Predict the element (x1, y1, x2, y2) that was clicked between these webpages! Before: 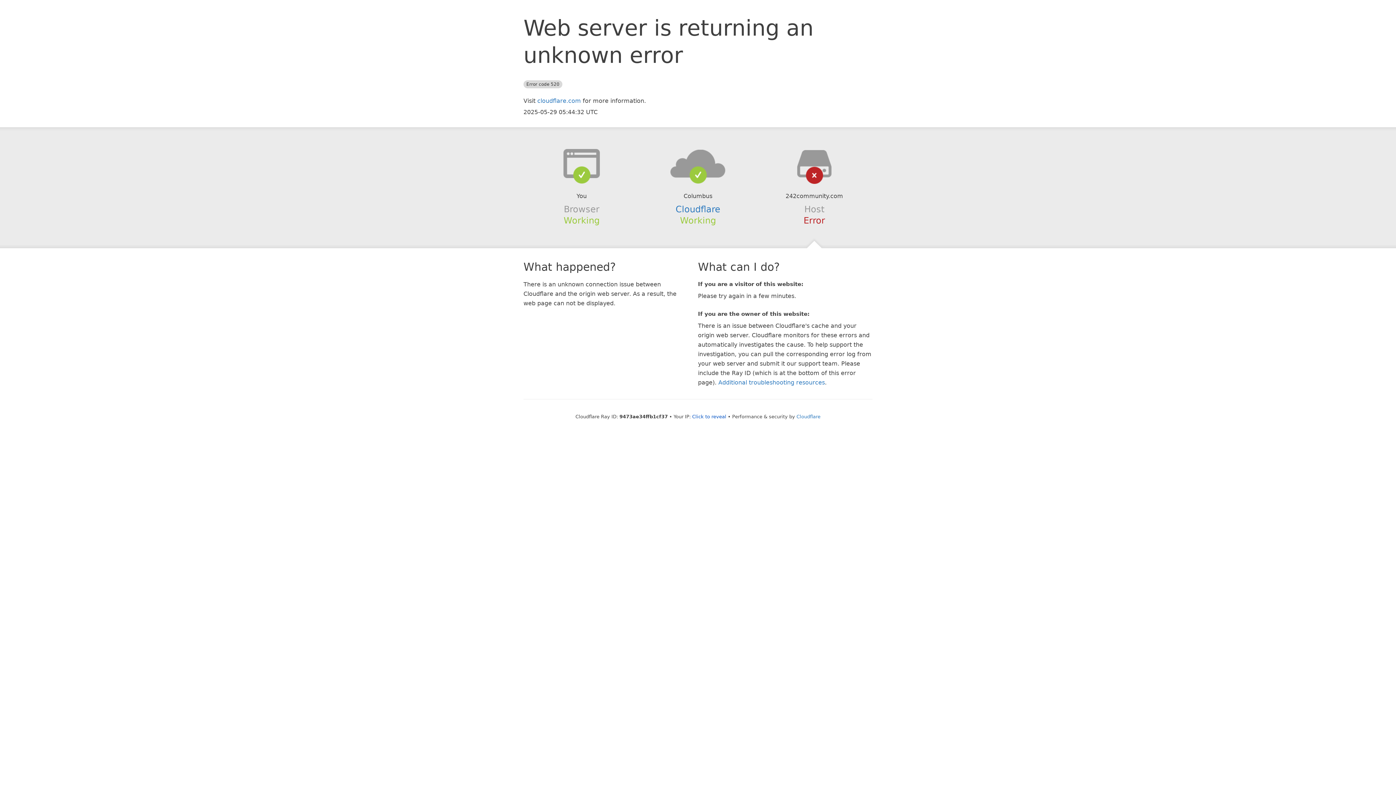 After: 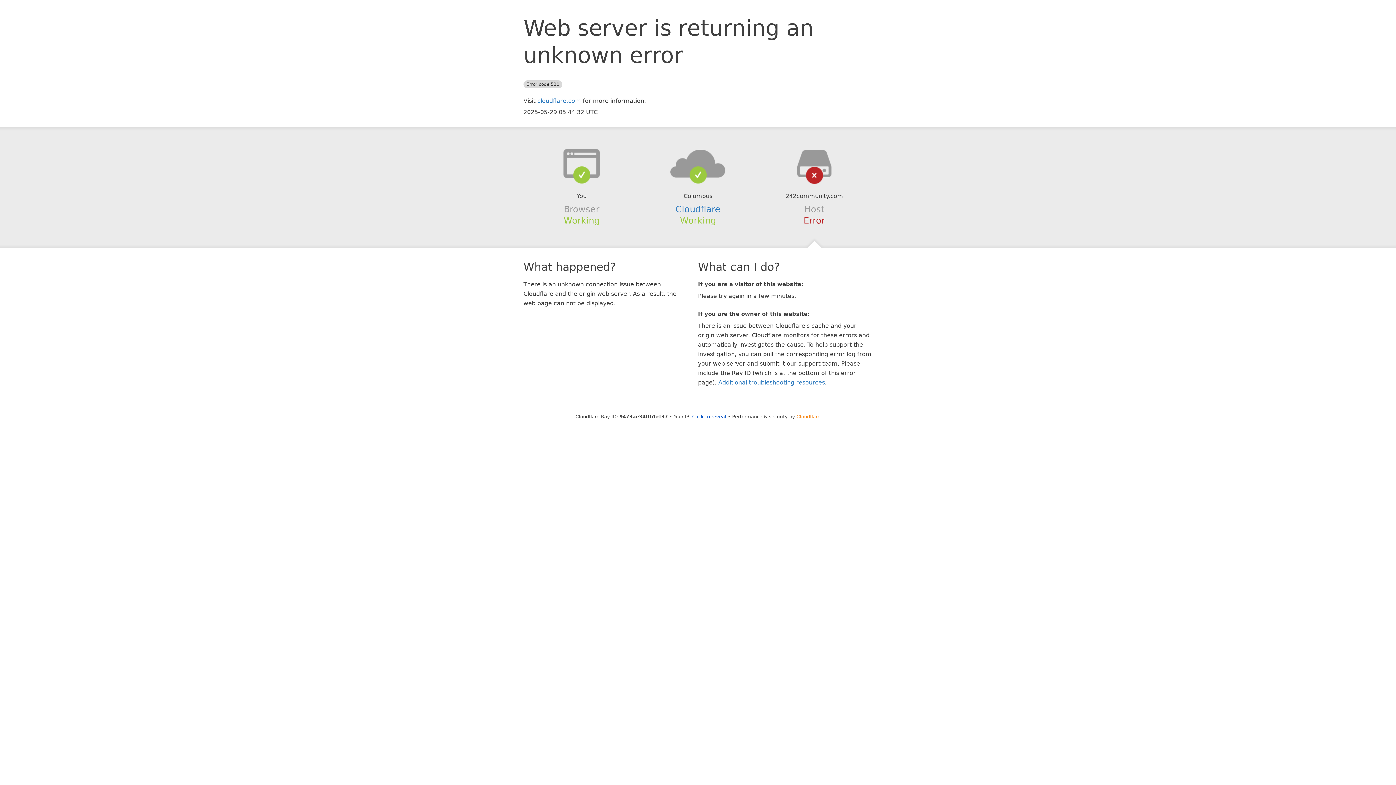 Action: label: Cloudflare bbox: (796, 414, 820, 419)